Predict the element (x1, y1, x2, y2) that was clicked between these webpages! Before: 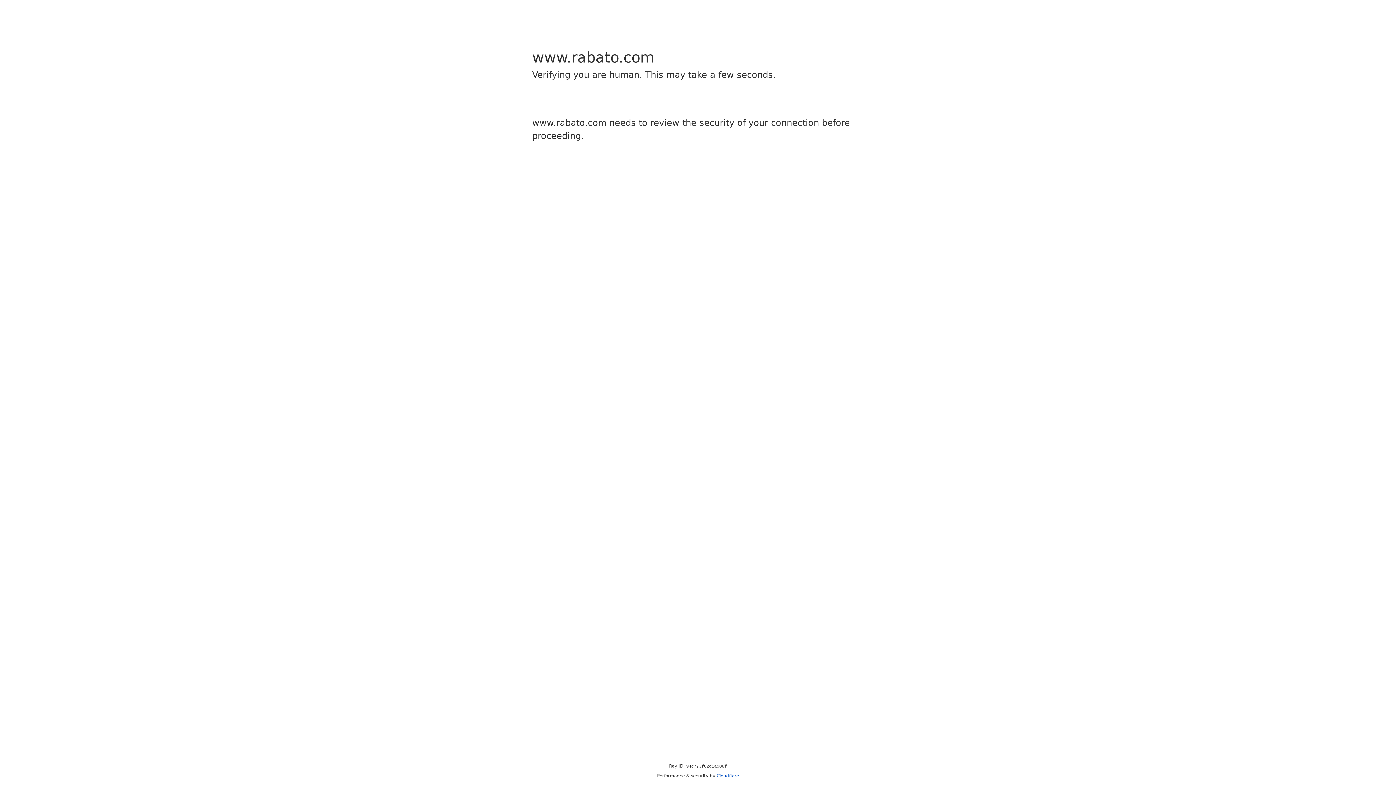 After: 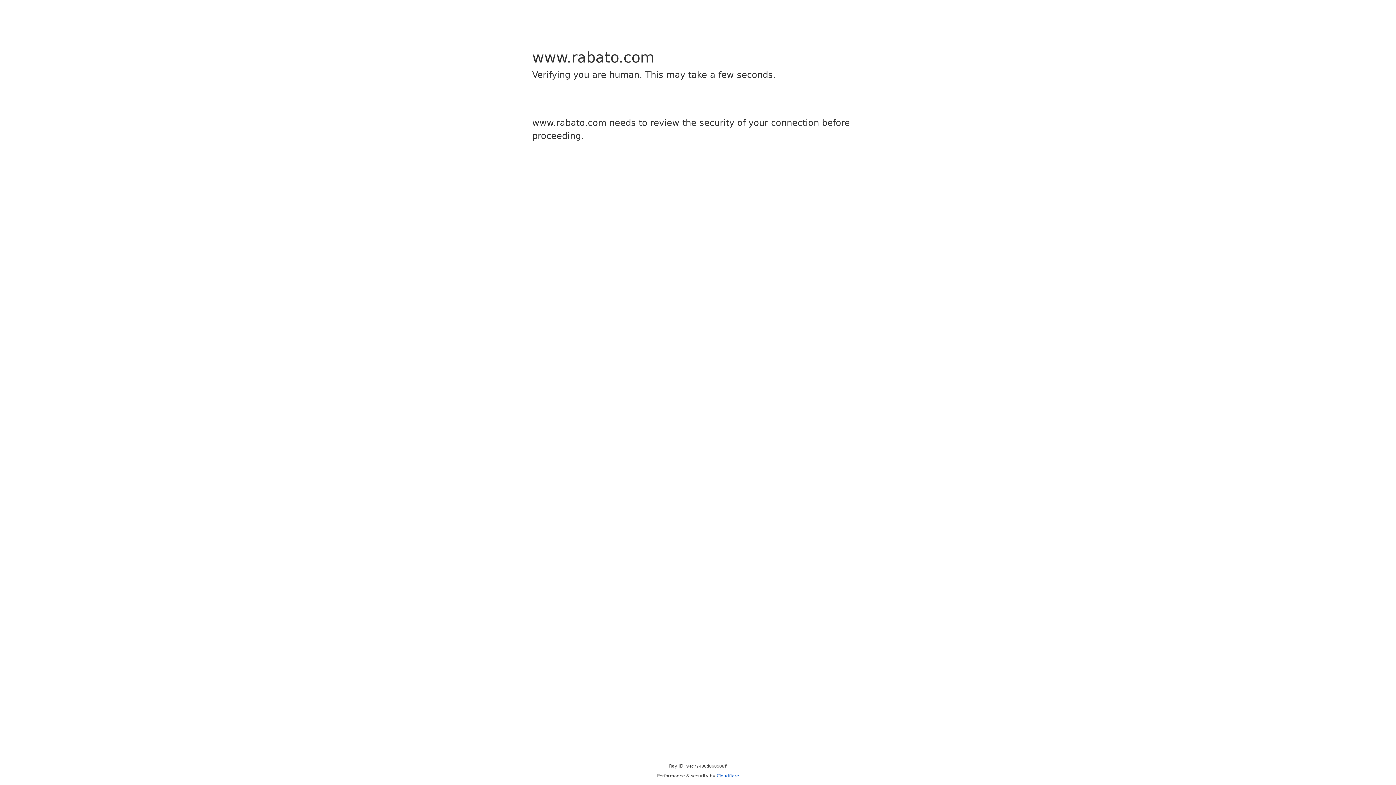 Action: bbox: (716, 773, 739, 778) label: Cloudflare